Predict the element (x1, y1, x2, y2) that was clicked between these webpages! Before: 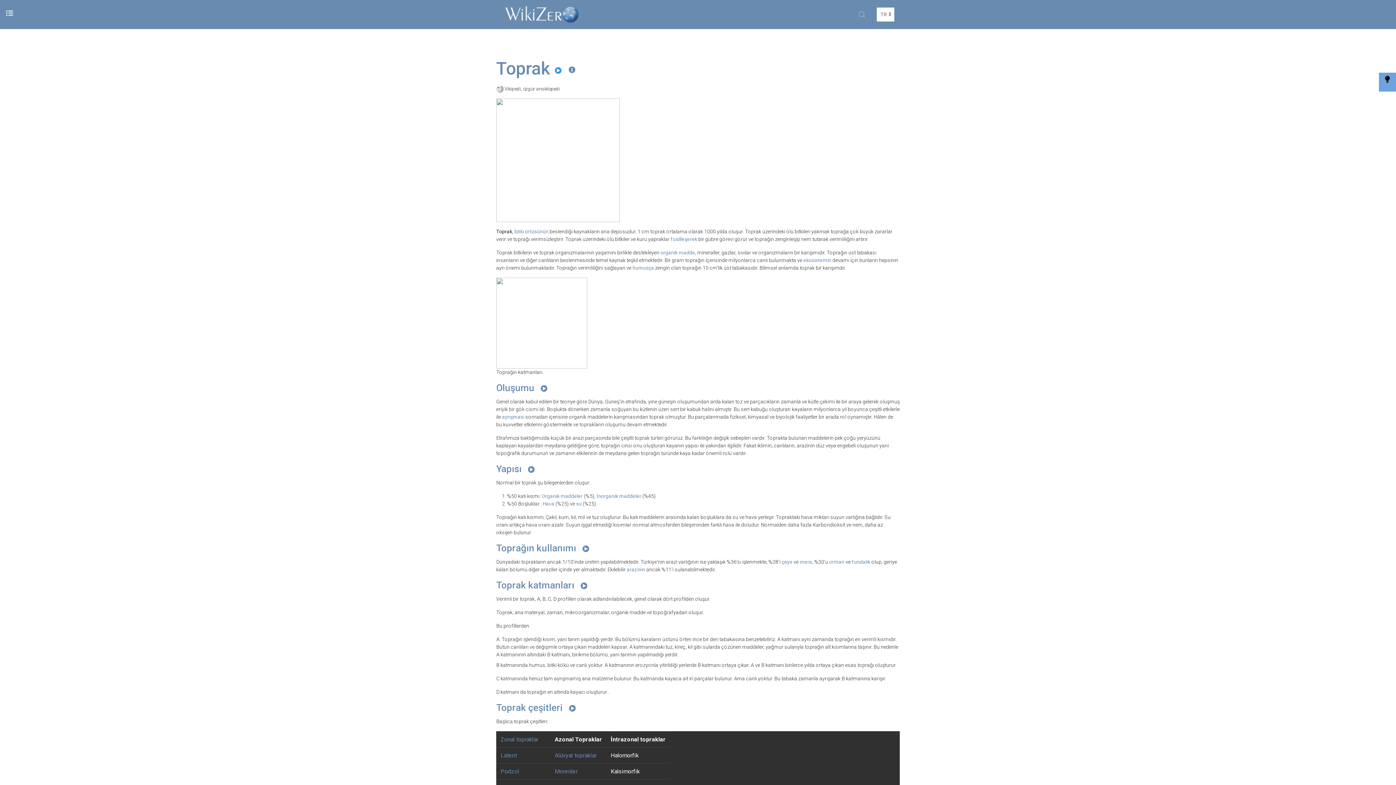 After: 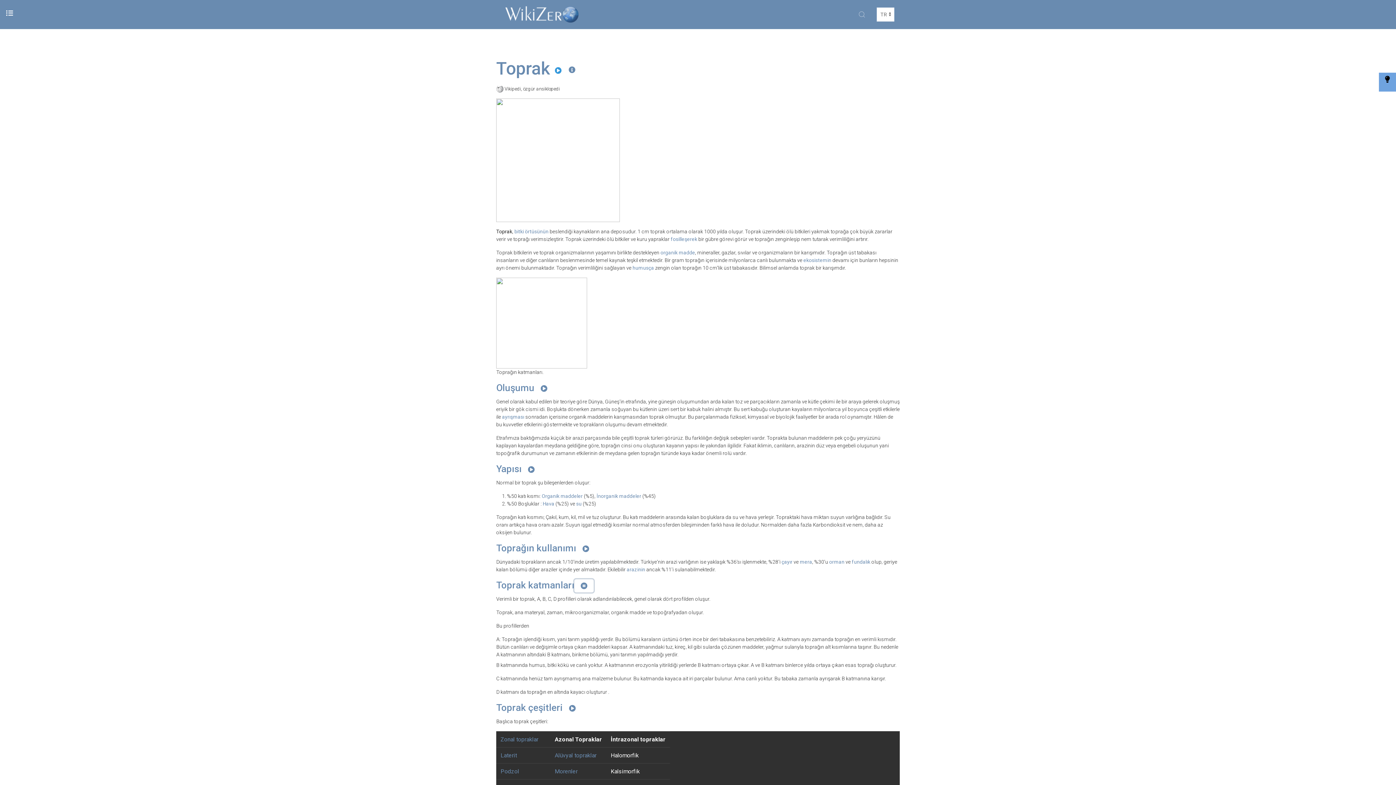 Action: bbox: (574, 579, 593, 592)